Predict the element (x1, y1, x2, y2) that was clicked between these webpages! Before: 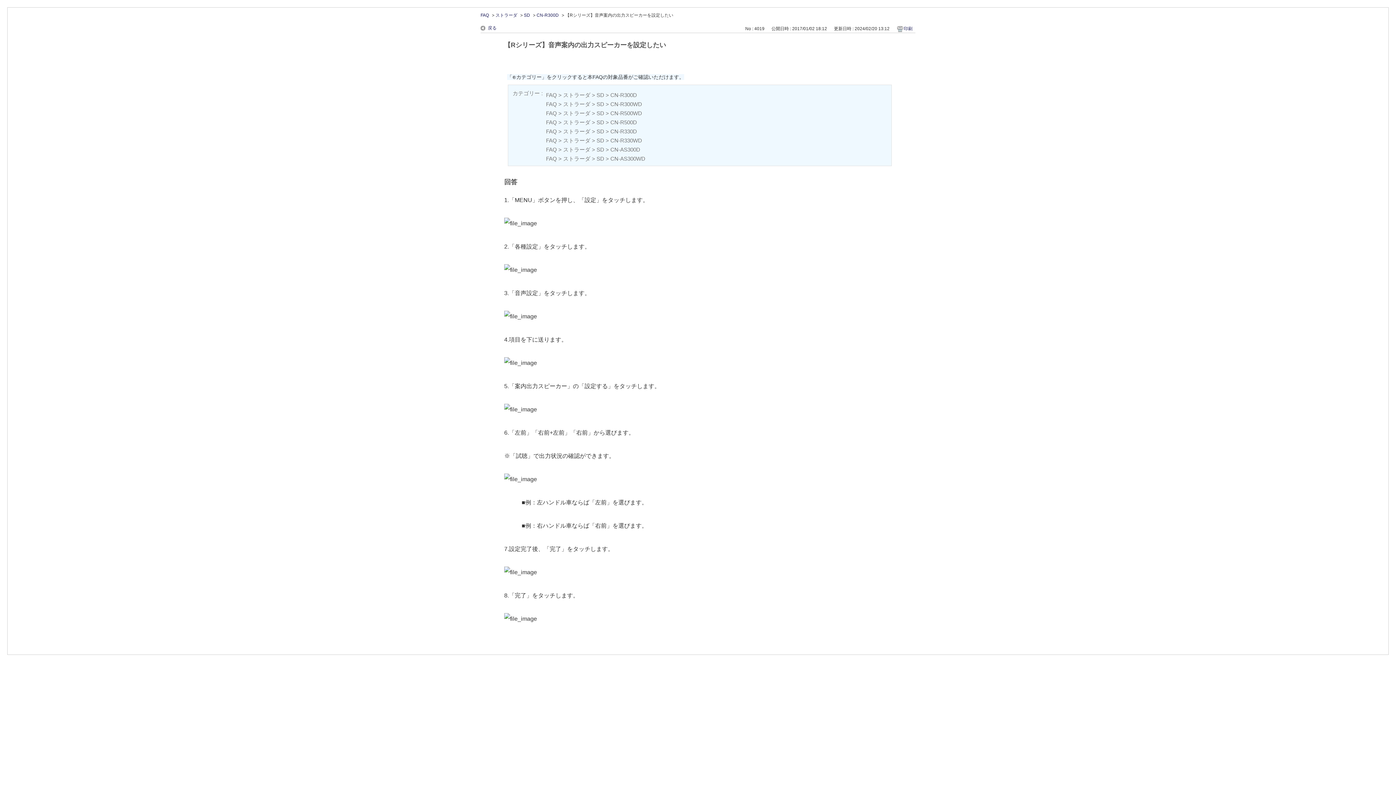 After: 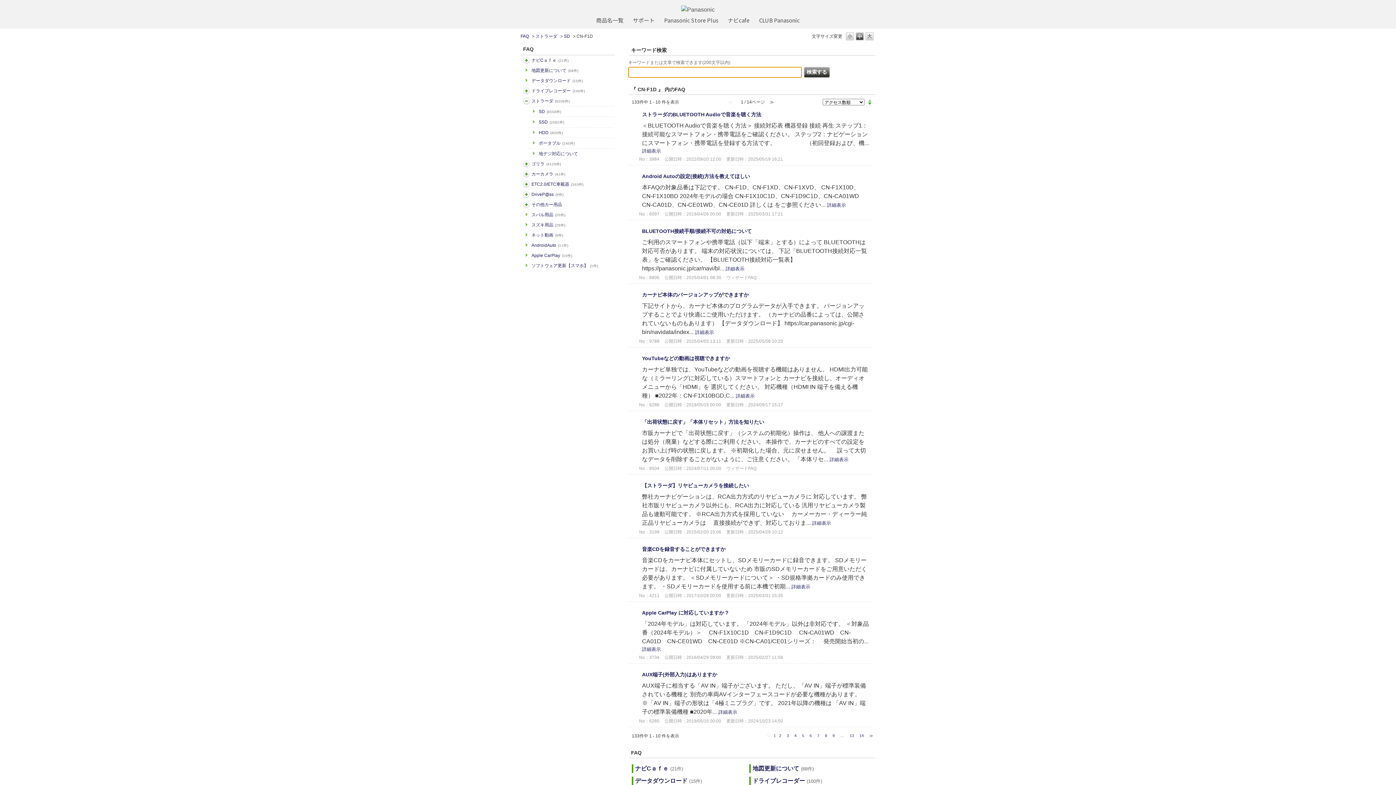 Action: label: 戻る bbox: (480, 24, 497, 32)